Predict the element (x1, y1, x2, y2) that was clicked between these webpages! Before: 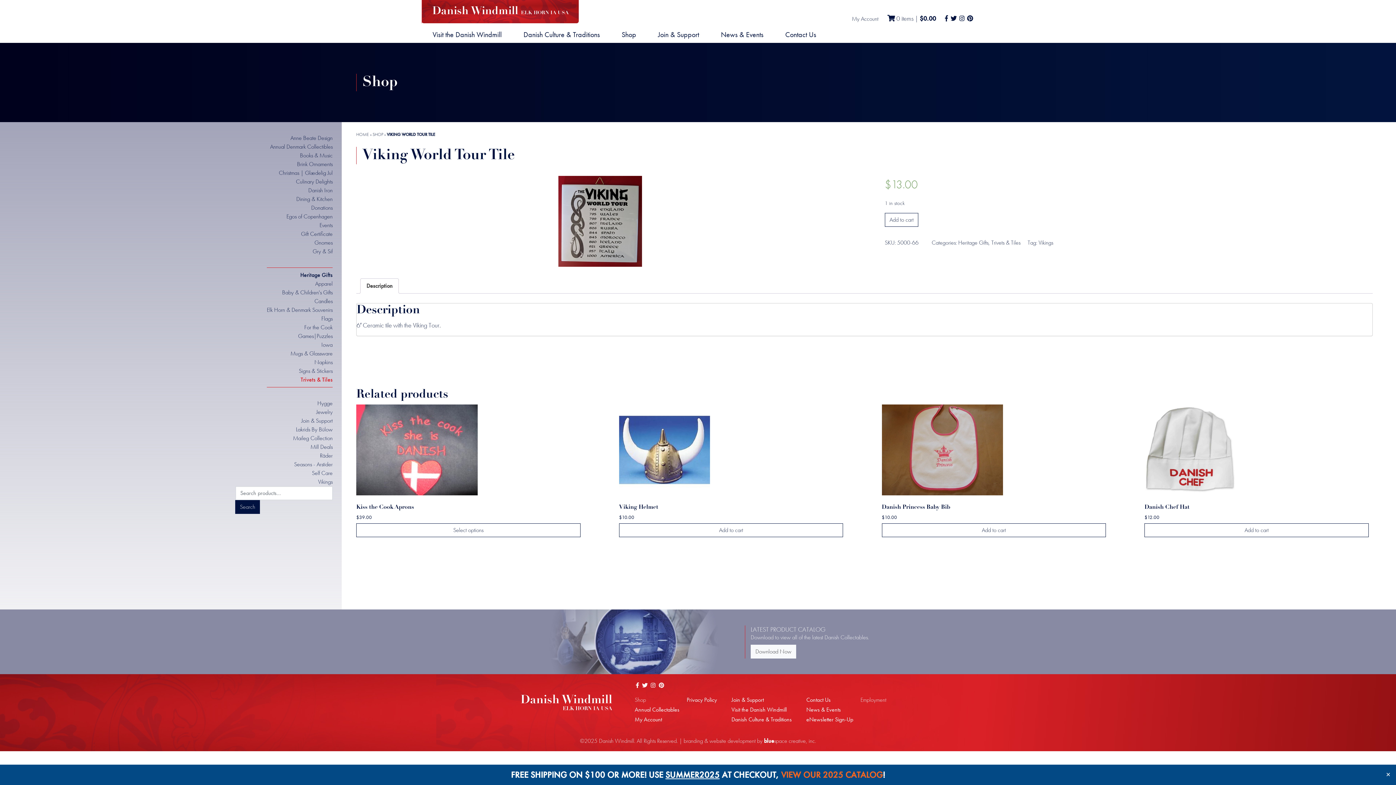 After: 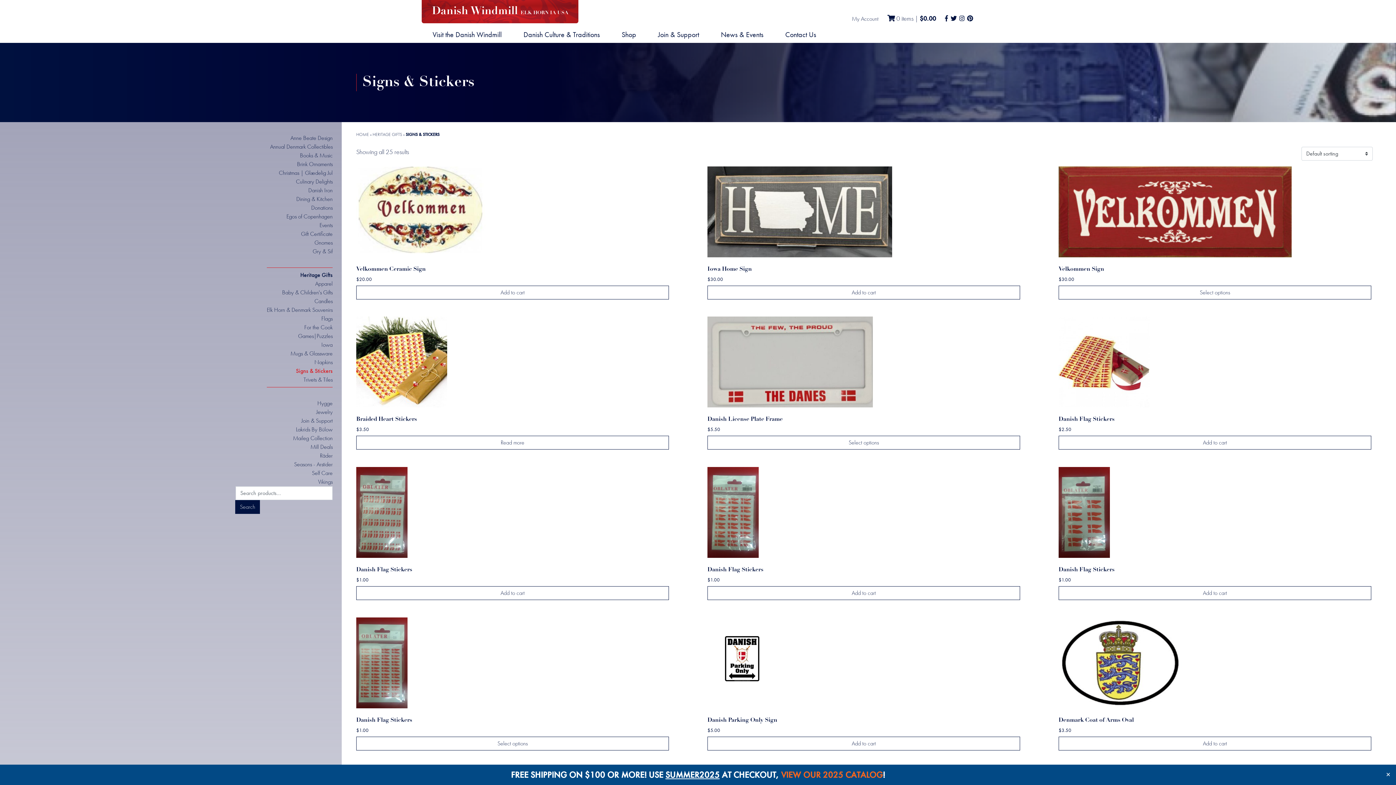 Action: bbox: (298, 367, 332, 374) label: Signs & Stickers